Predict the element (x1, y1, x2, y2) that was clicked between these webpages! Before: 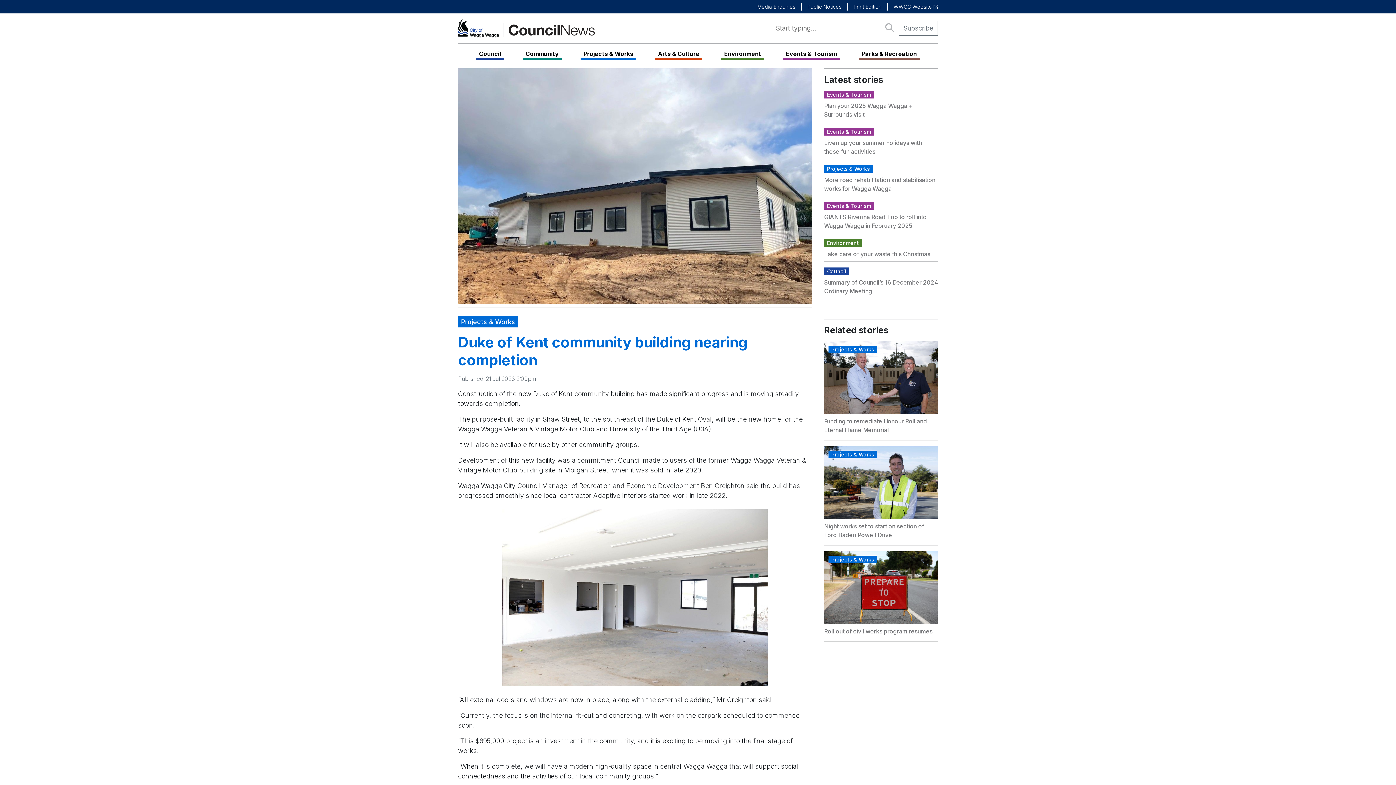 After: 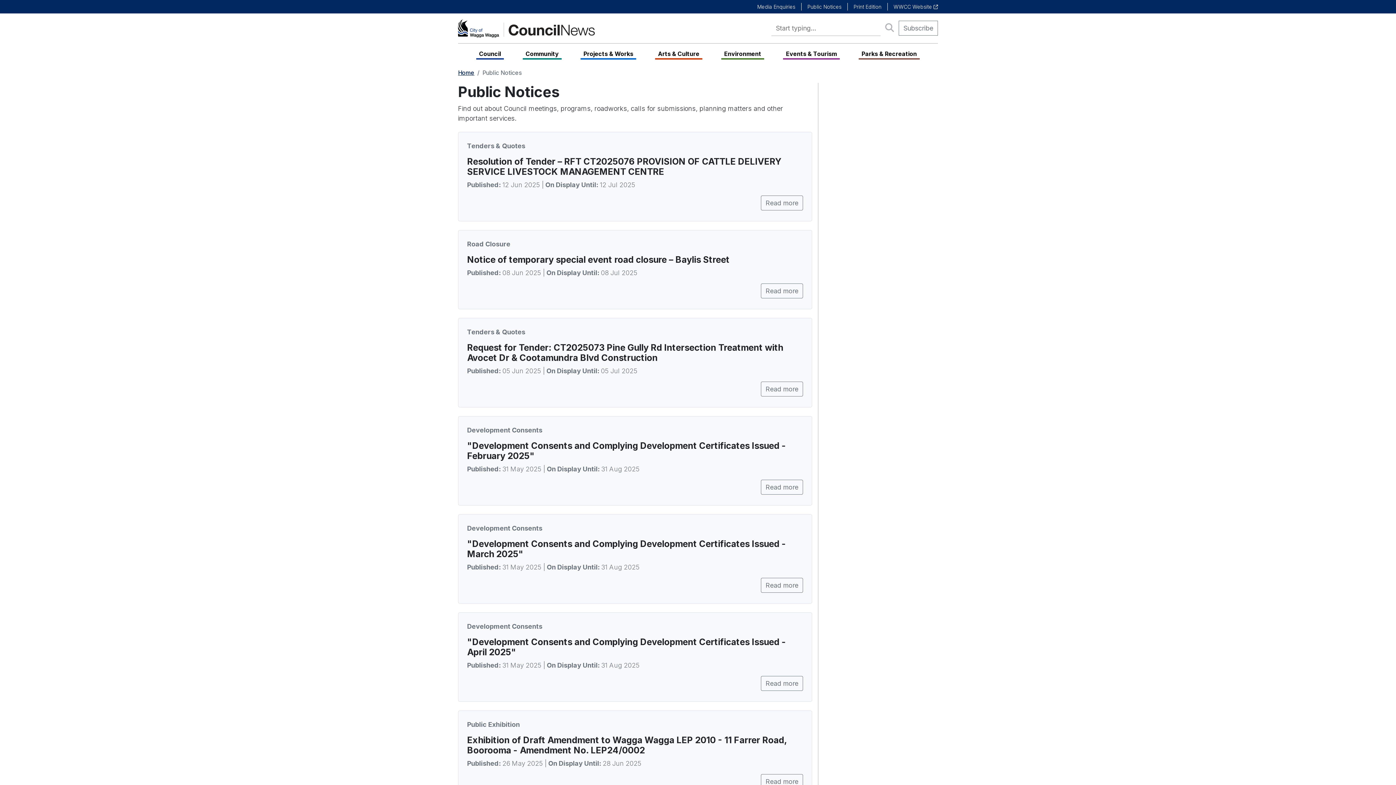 Action: label: Public Notices bbox: (801, 2, 847, 10)